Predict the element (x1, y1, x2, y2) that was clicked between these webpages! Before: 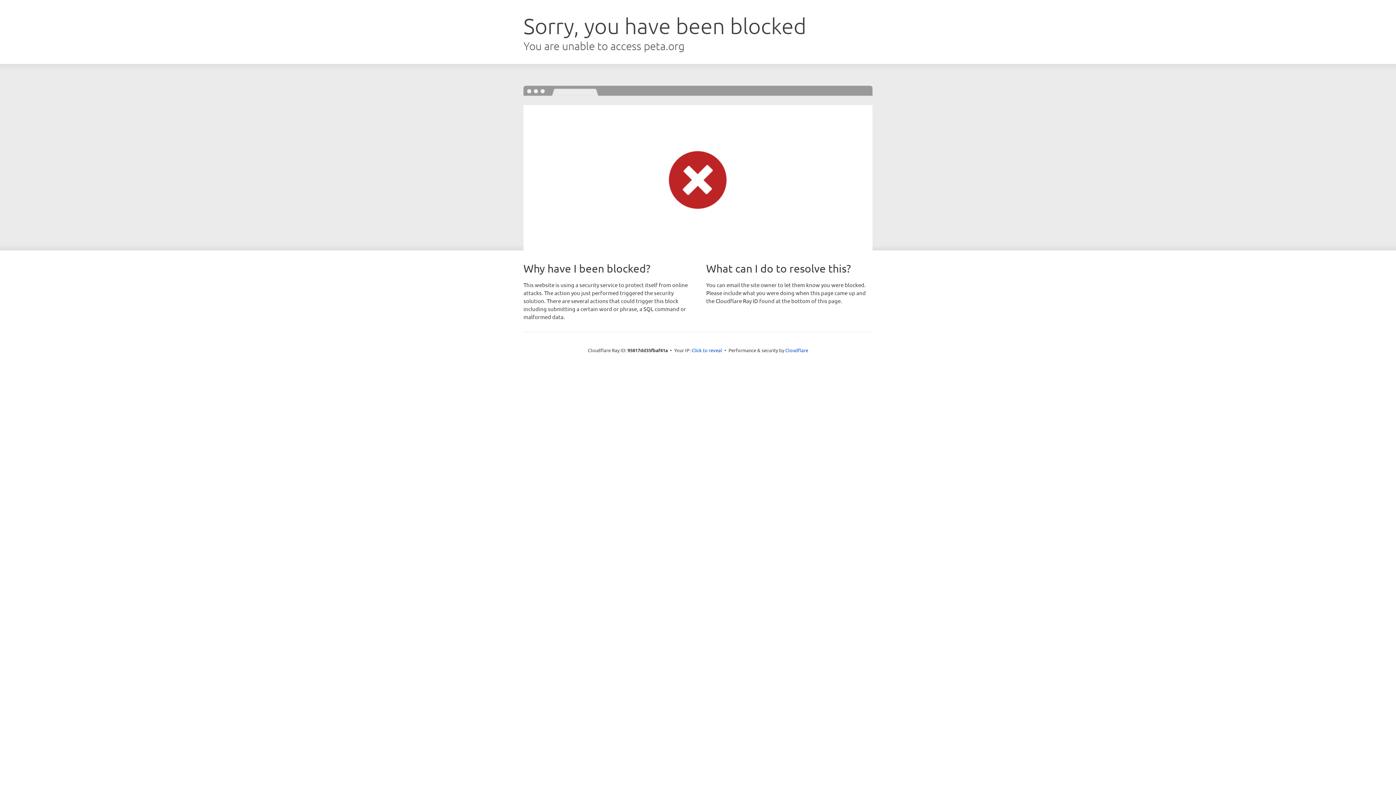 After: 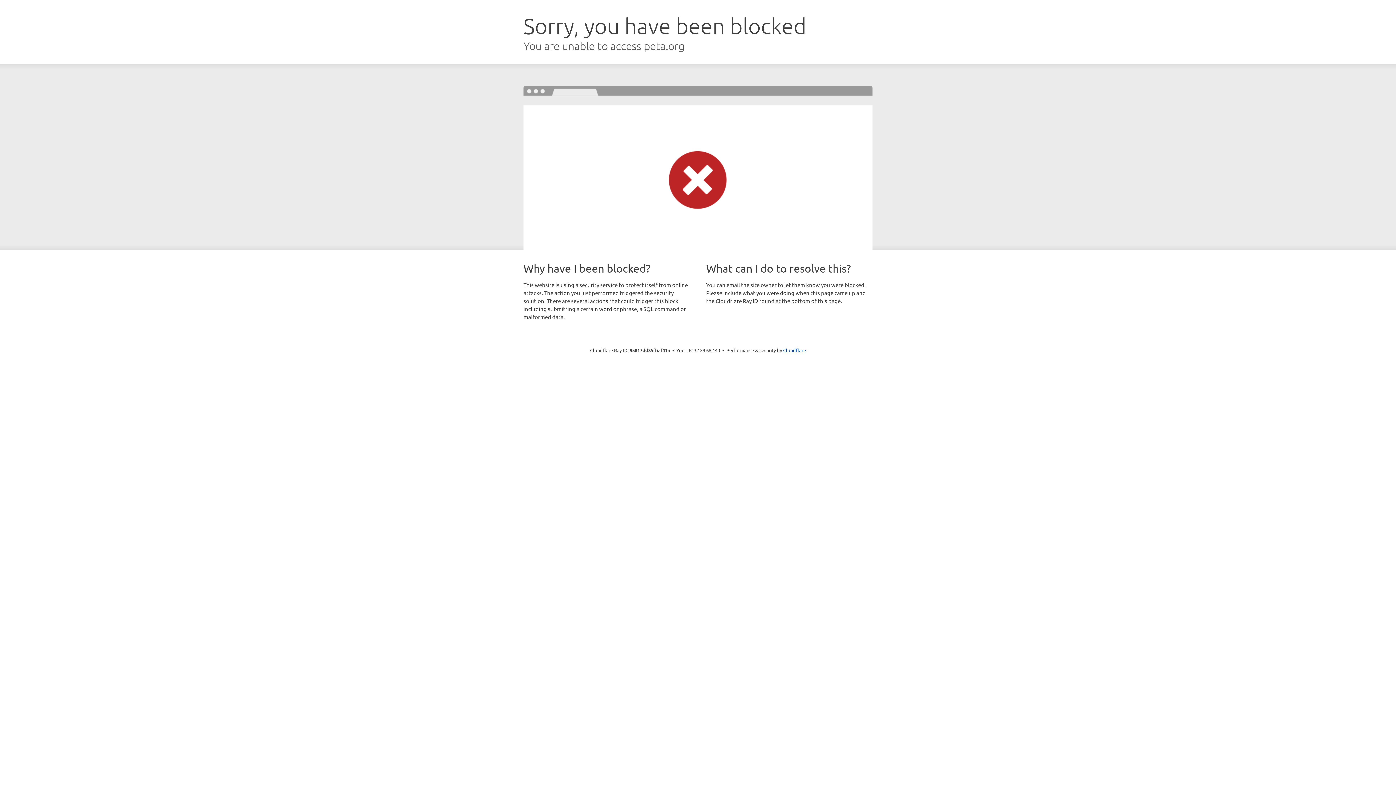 Action: bbox: (691, 346, 722, 353) label: Click to reveal